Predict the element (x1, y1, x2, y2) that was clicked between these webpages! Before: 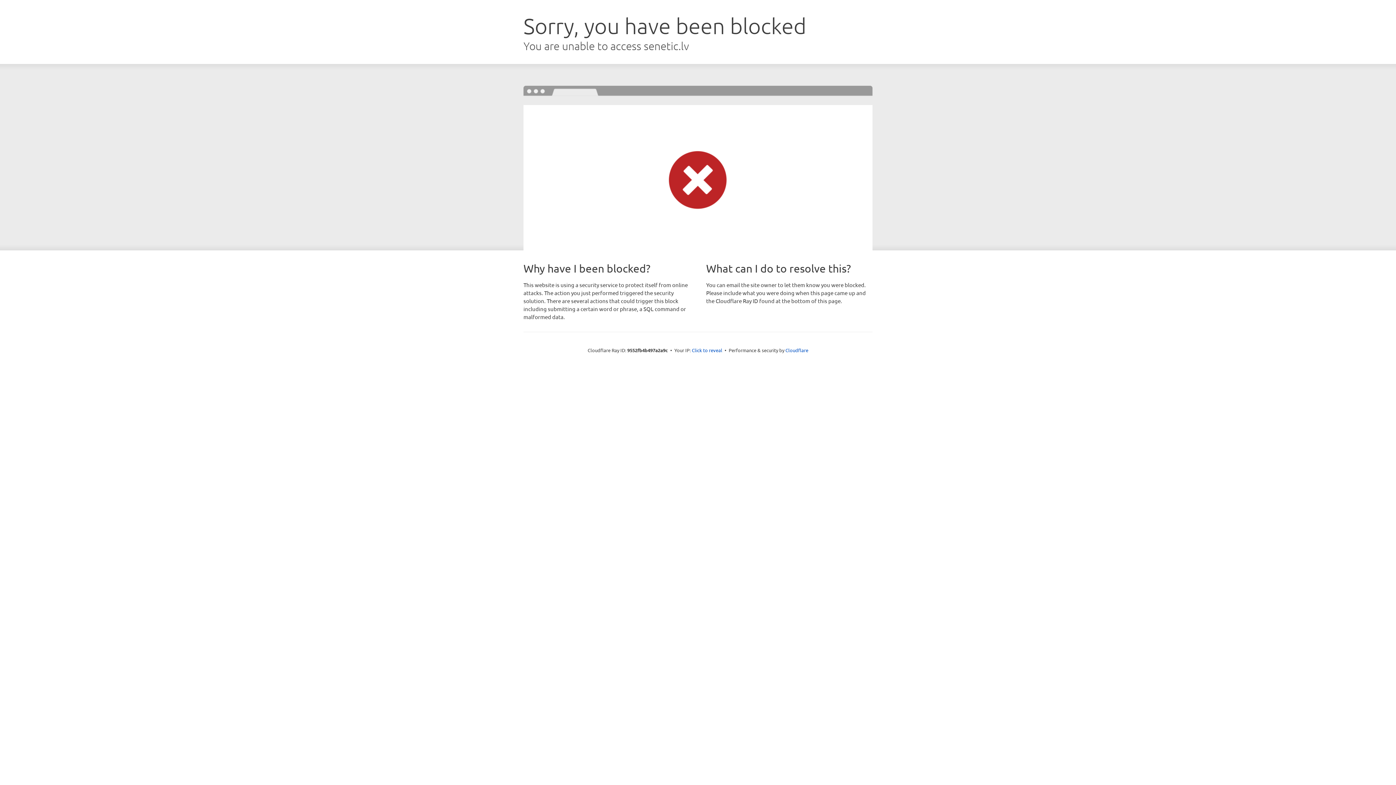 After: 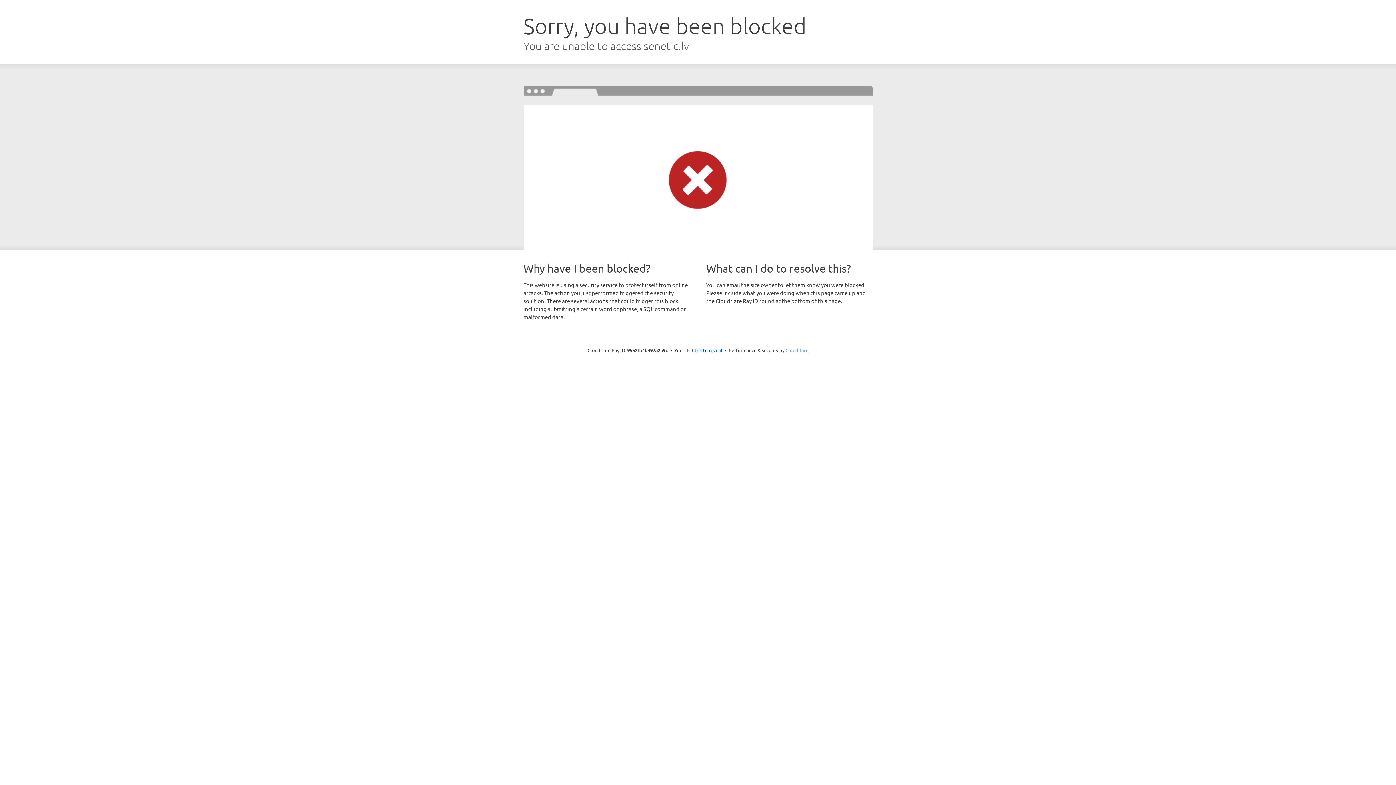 Action: label: Cloudflare bbox: (785, 347, 808, 353)